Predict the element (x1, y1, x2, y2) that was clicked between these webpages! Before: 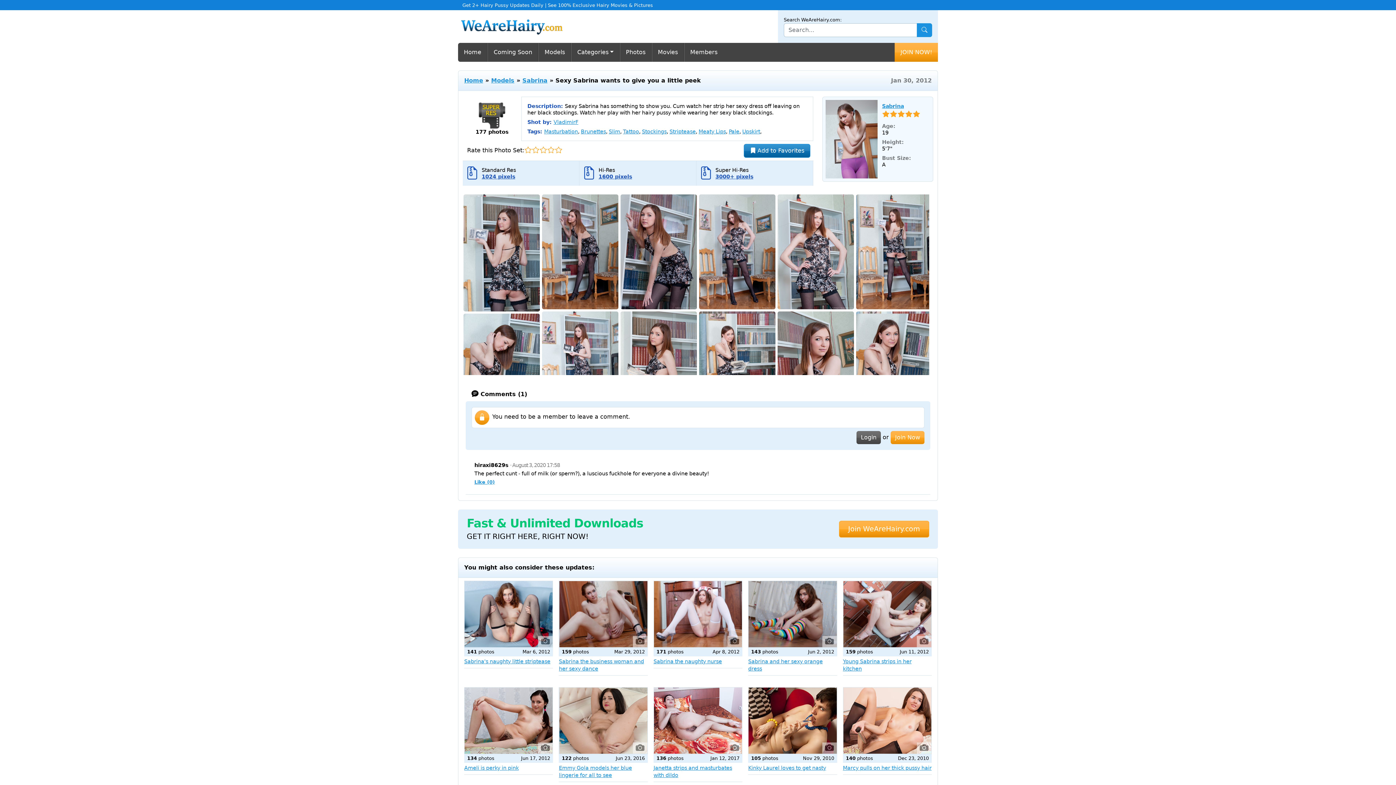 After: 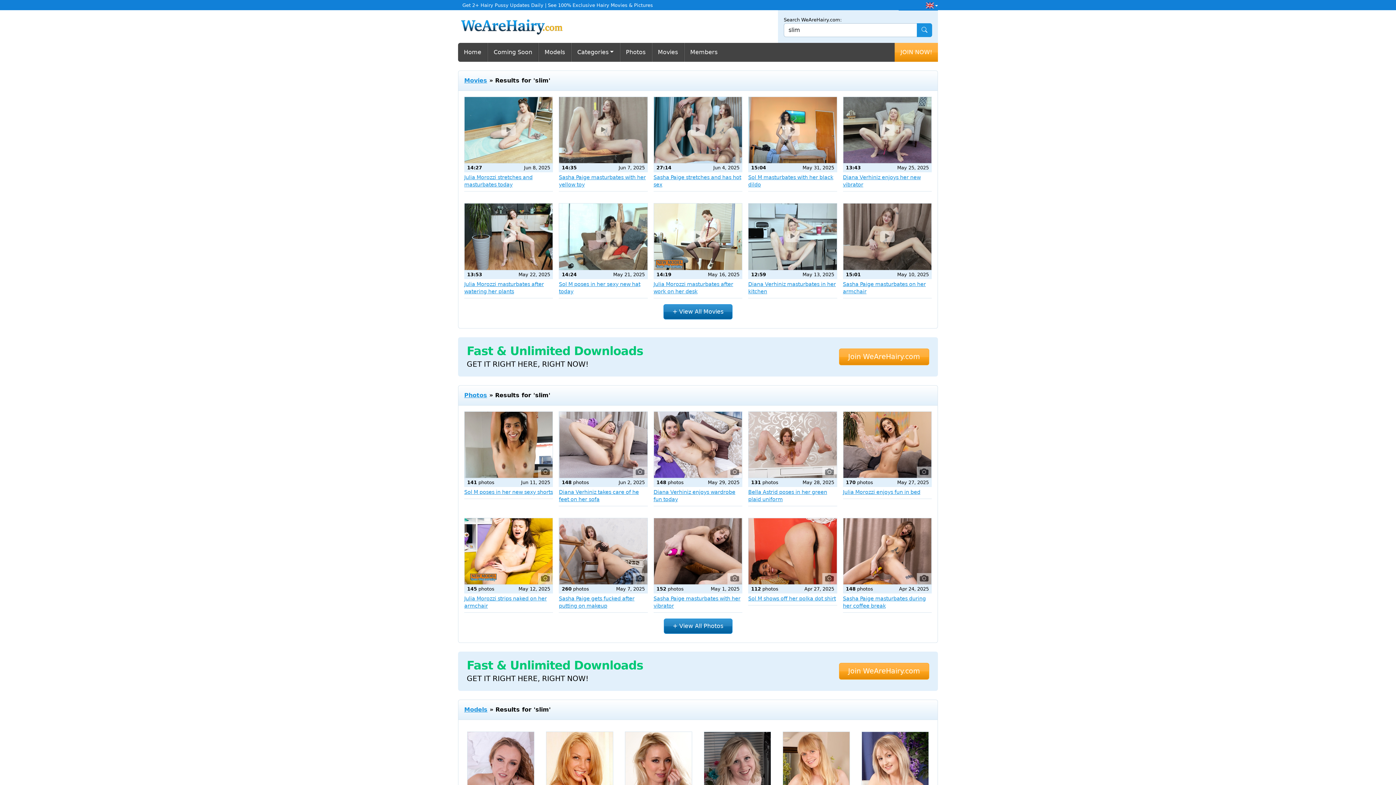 Action: bbox: (608, 128, 620, 134) label: Slim